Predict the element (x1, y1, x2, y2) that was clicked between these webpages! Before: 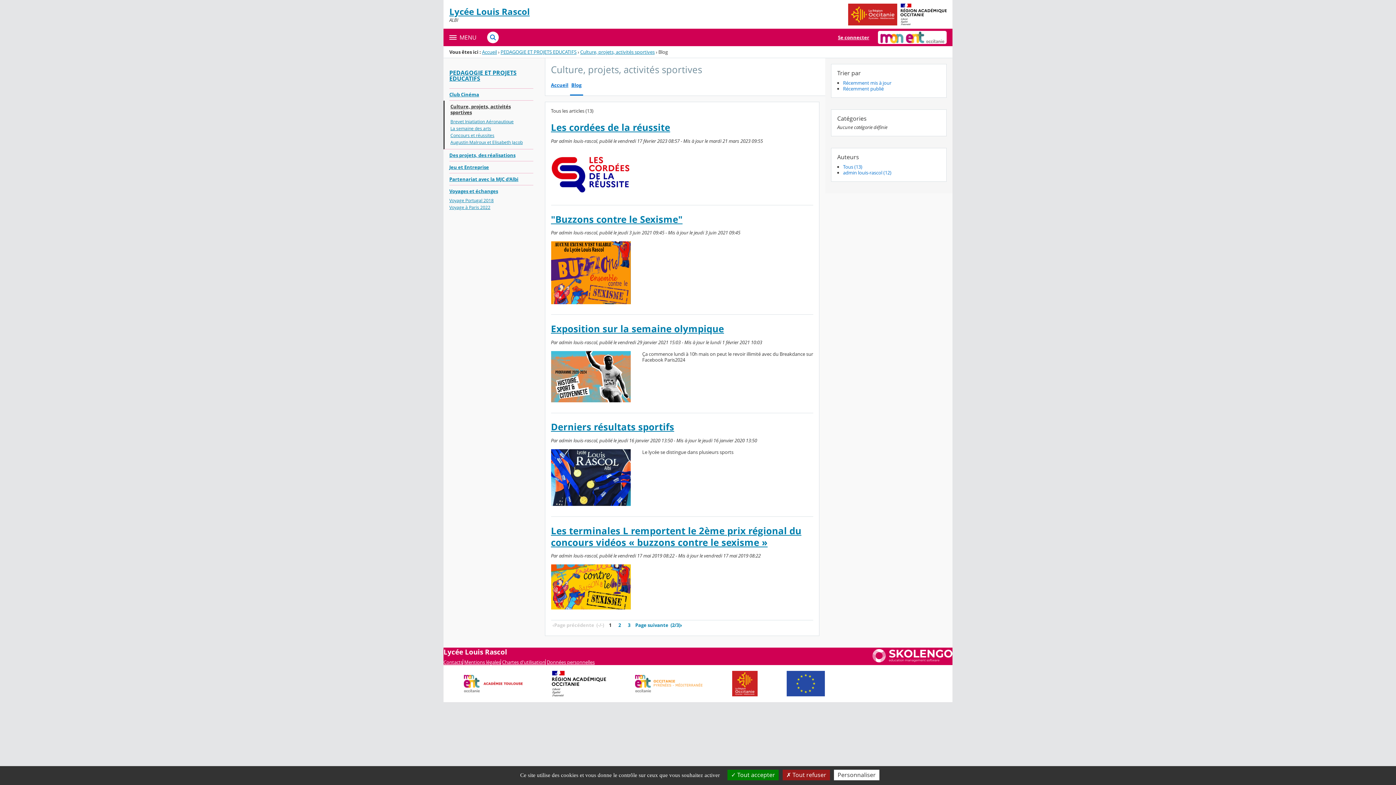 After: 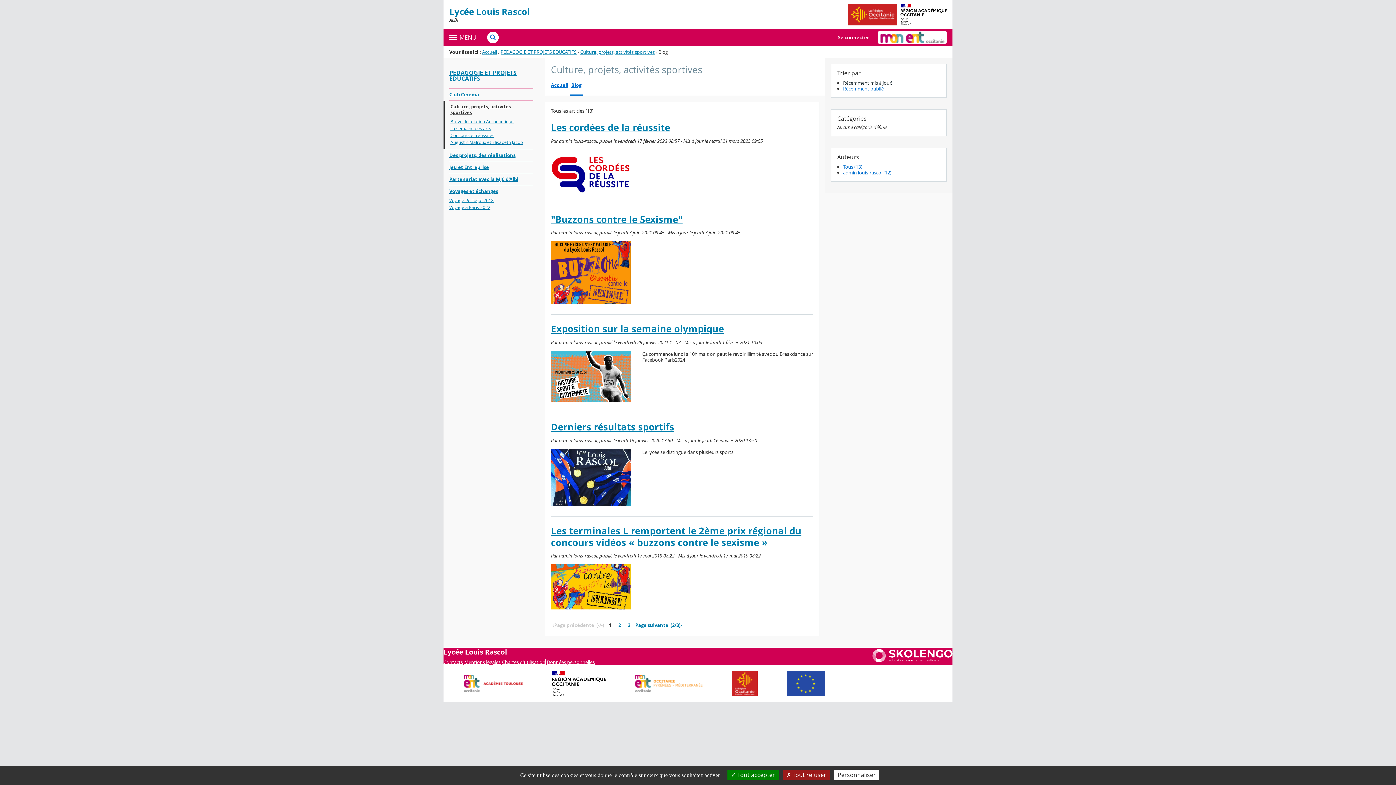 Action: bbox: (843, 80, 891, 85) label: Récemment mis à jour